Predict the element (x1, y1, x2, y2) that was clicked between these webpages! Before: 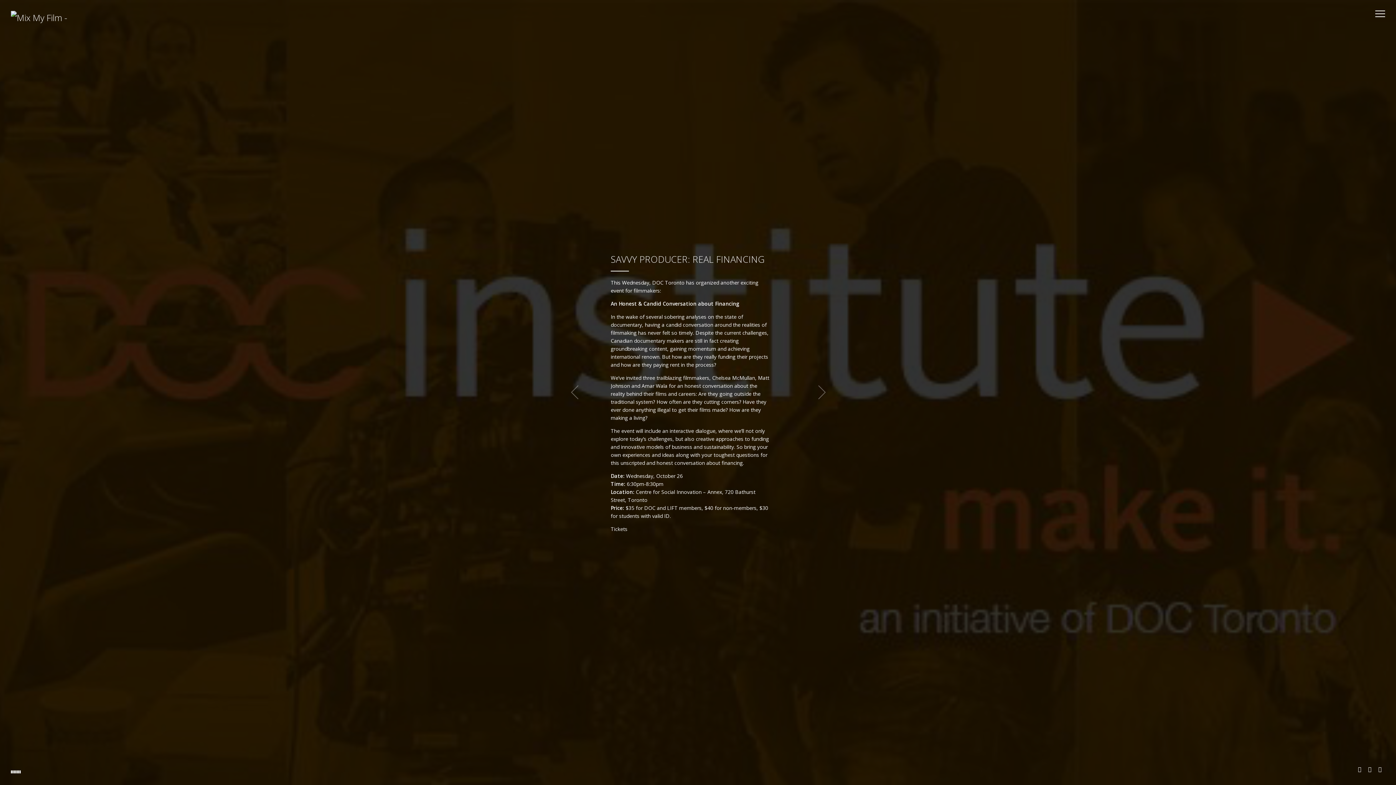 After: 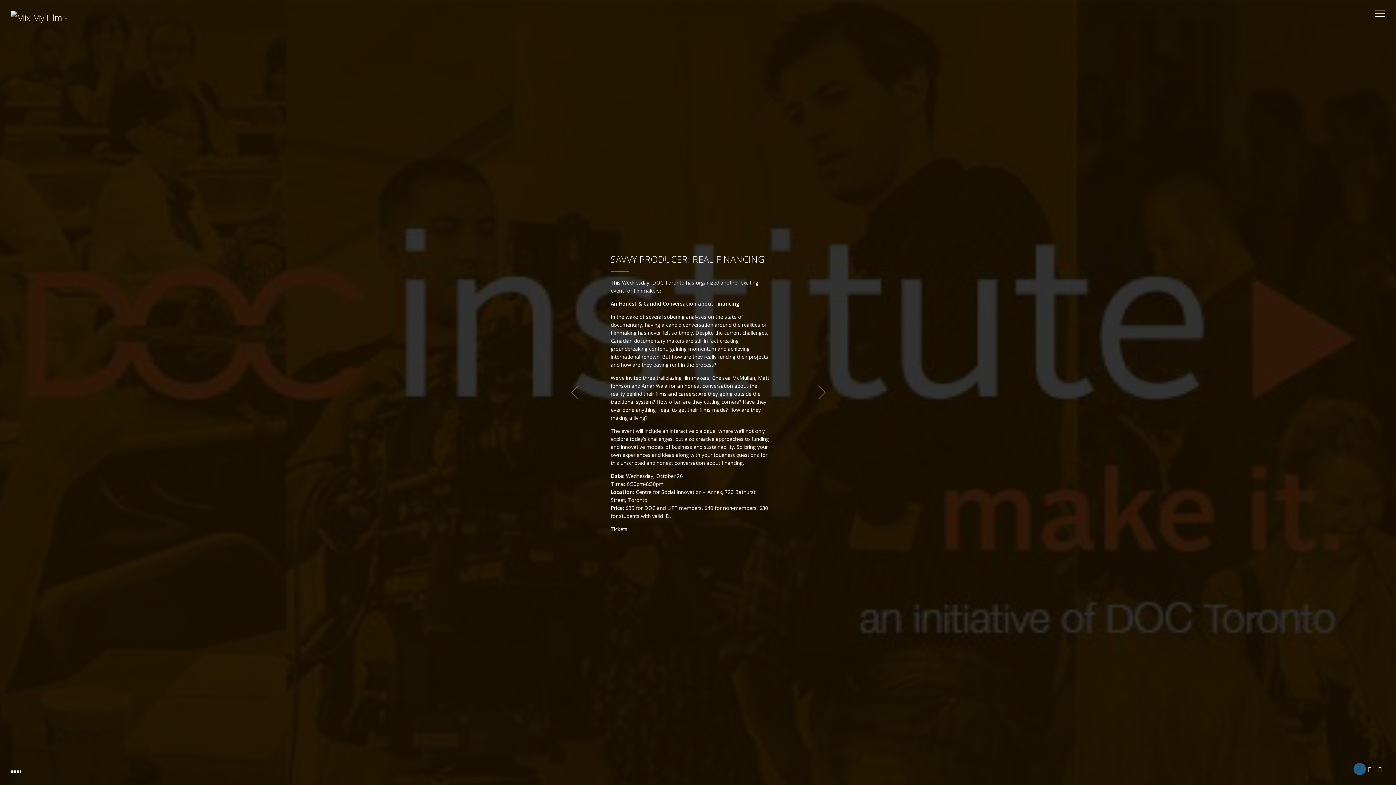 Action: bbox: (1354, 764, 1365, 774)